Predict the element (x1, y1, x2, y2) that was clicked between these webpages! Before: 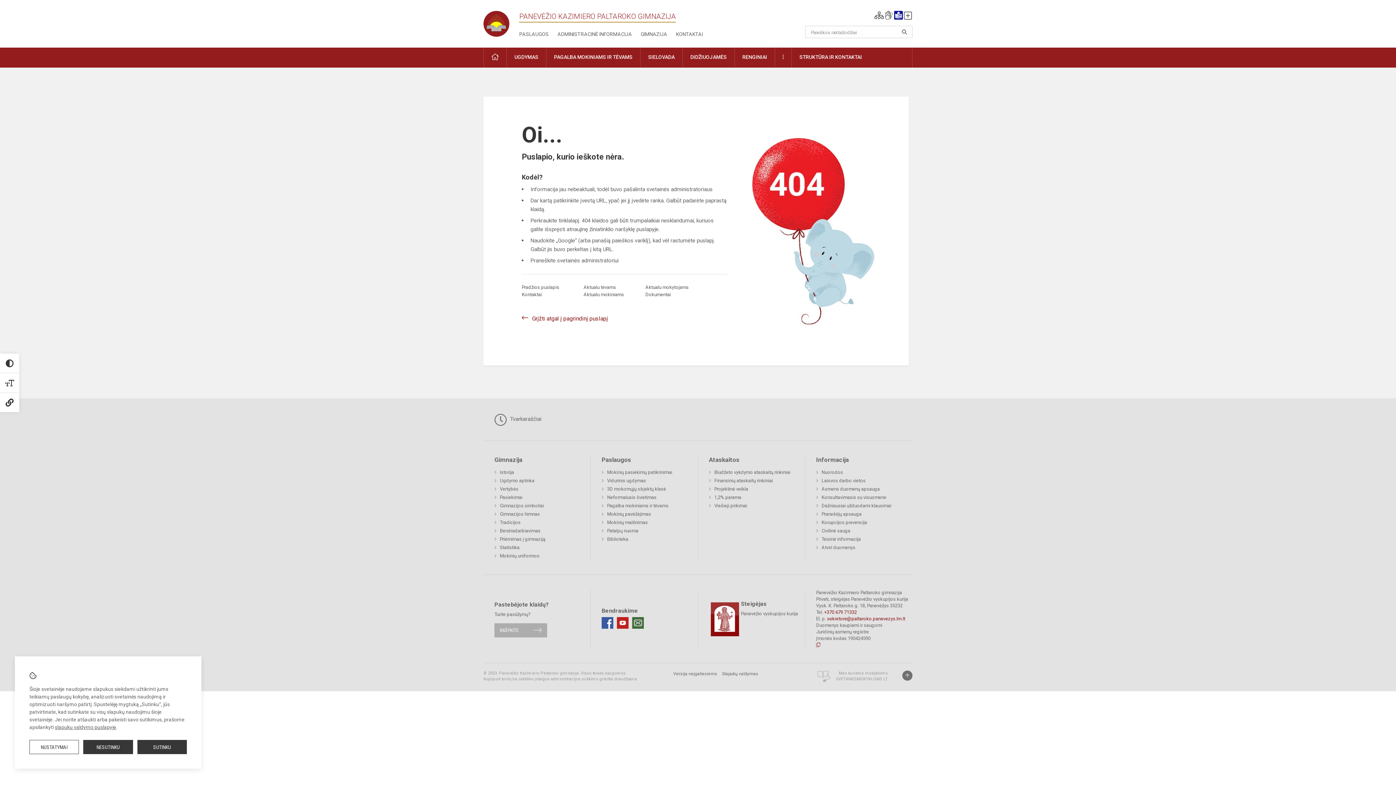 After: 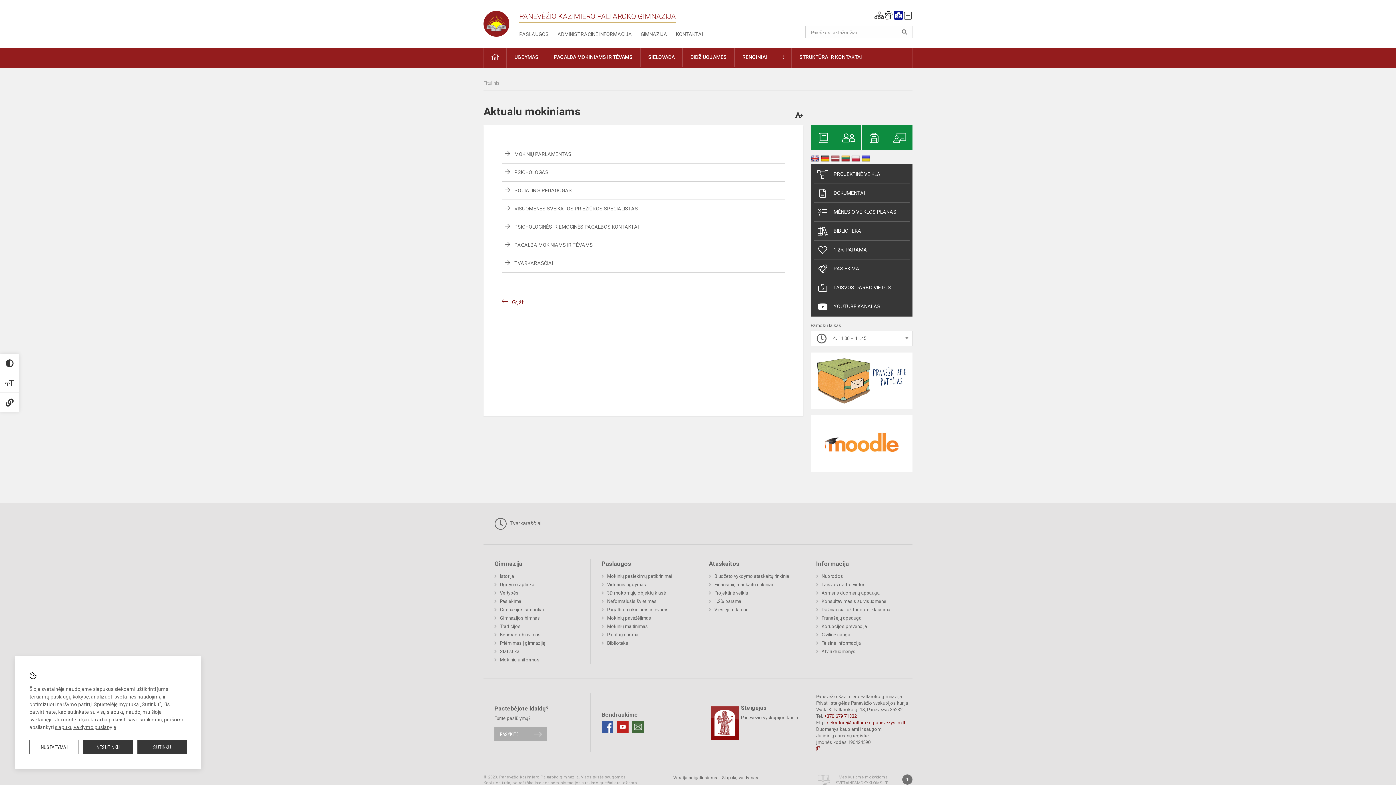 Action: label: Aktualu mokiniams bbox: (583, 292, 624, 297)